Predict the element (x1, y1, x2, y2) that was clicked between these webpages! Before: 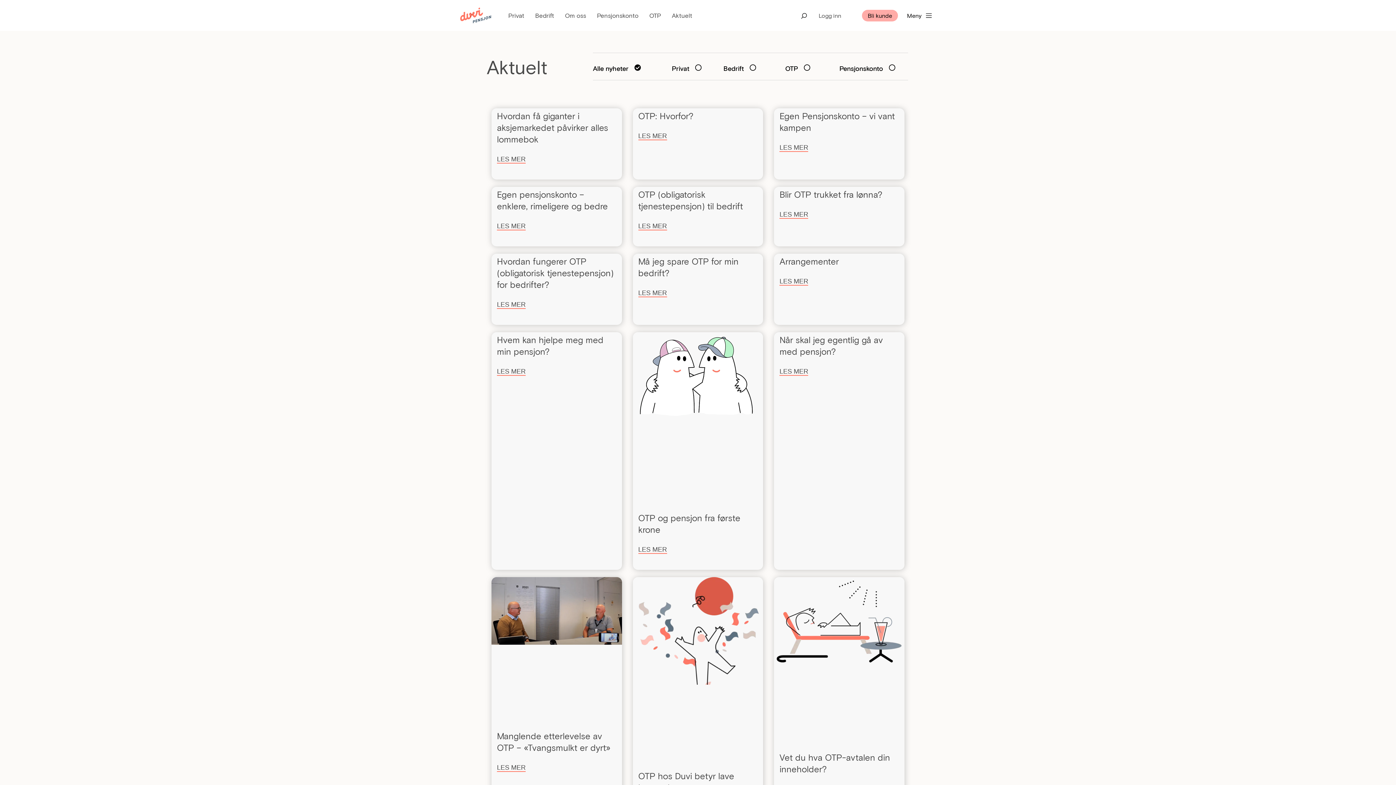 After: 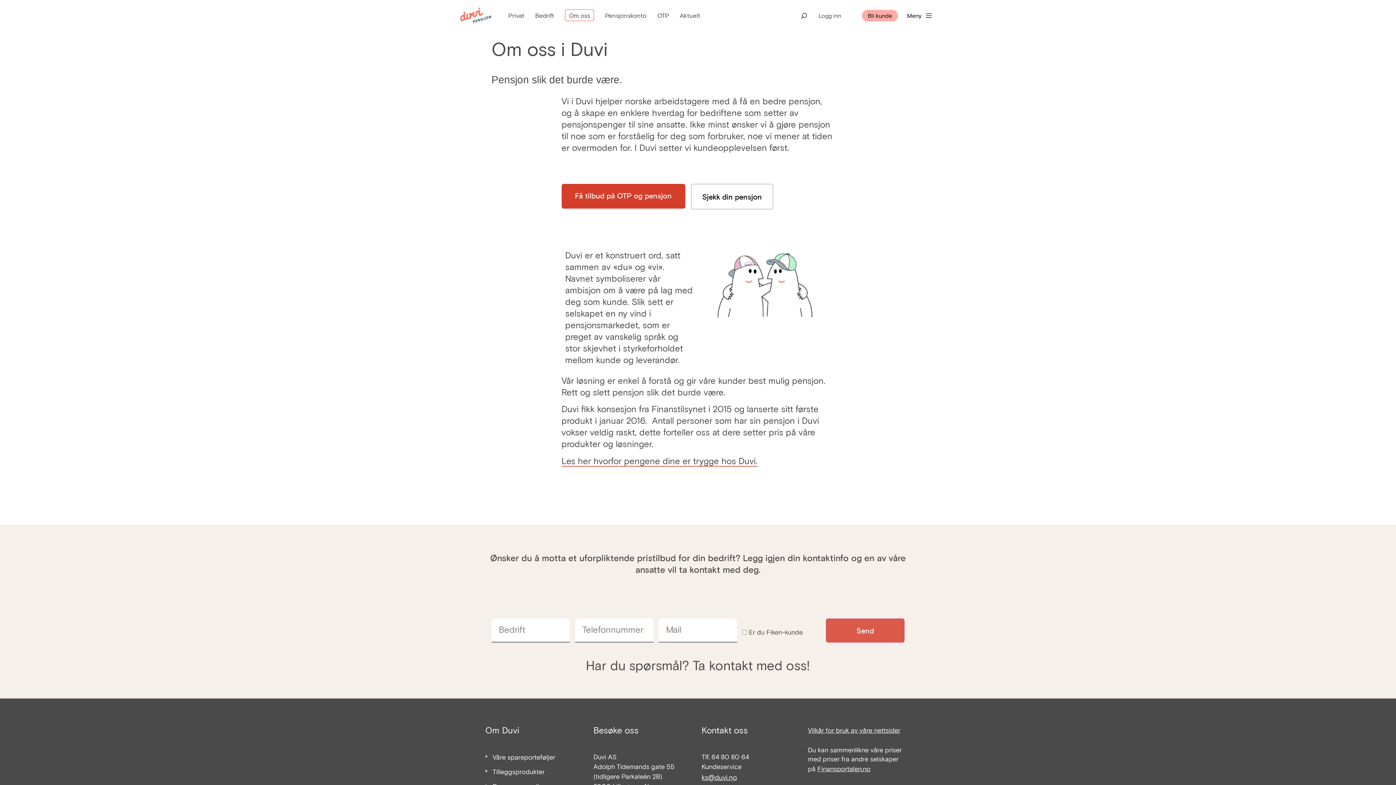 Action: label: Om oss bbox: (565, 9, 586, 20)